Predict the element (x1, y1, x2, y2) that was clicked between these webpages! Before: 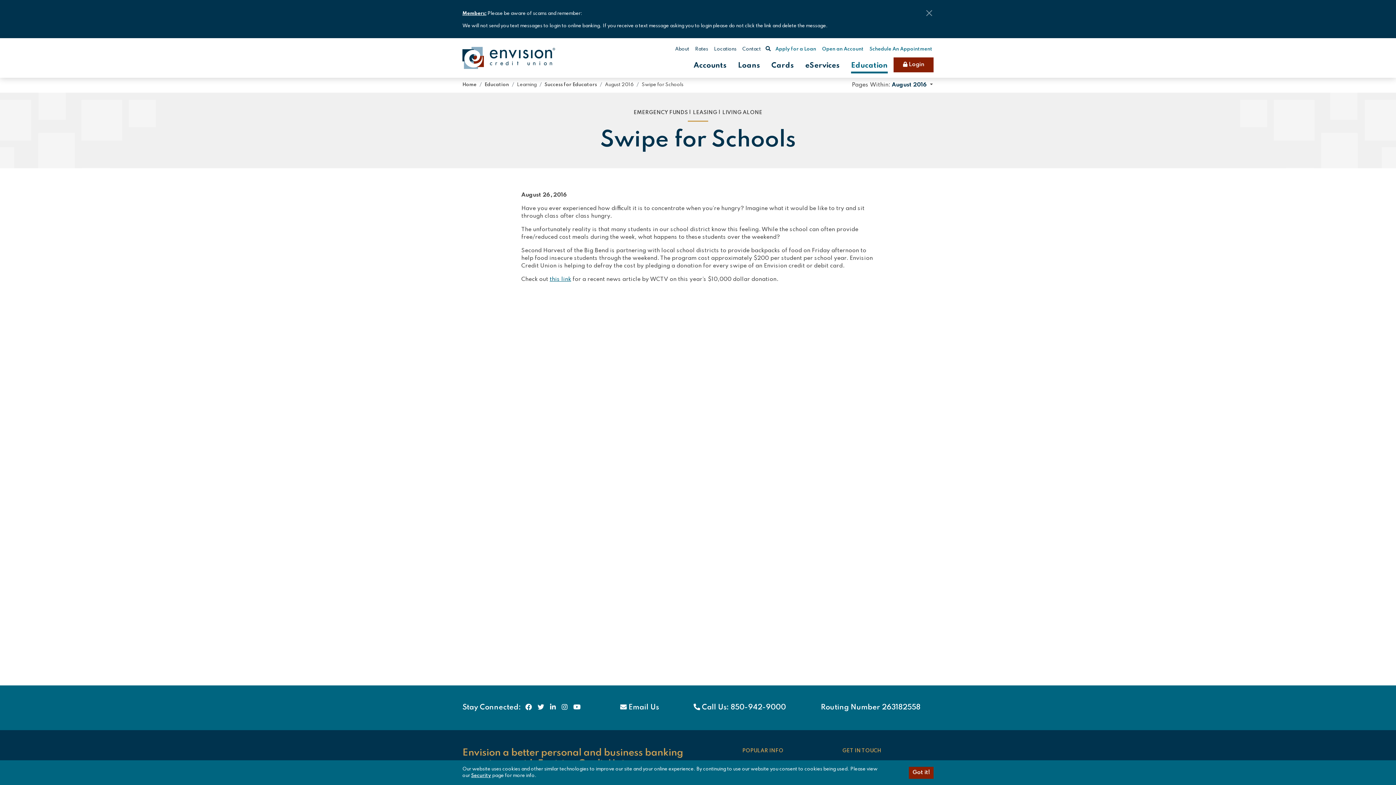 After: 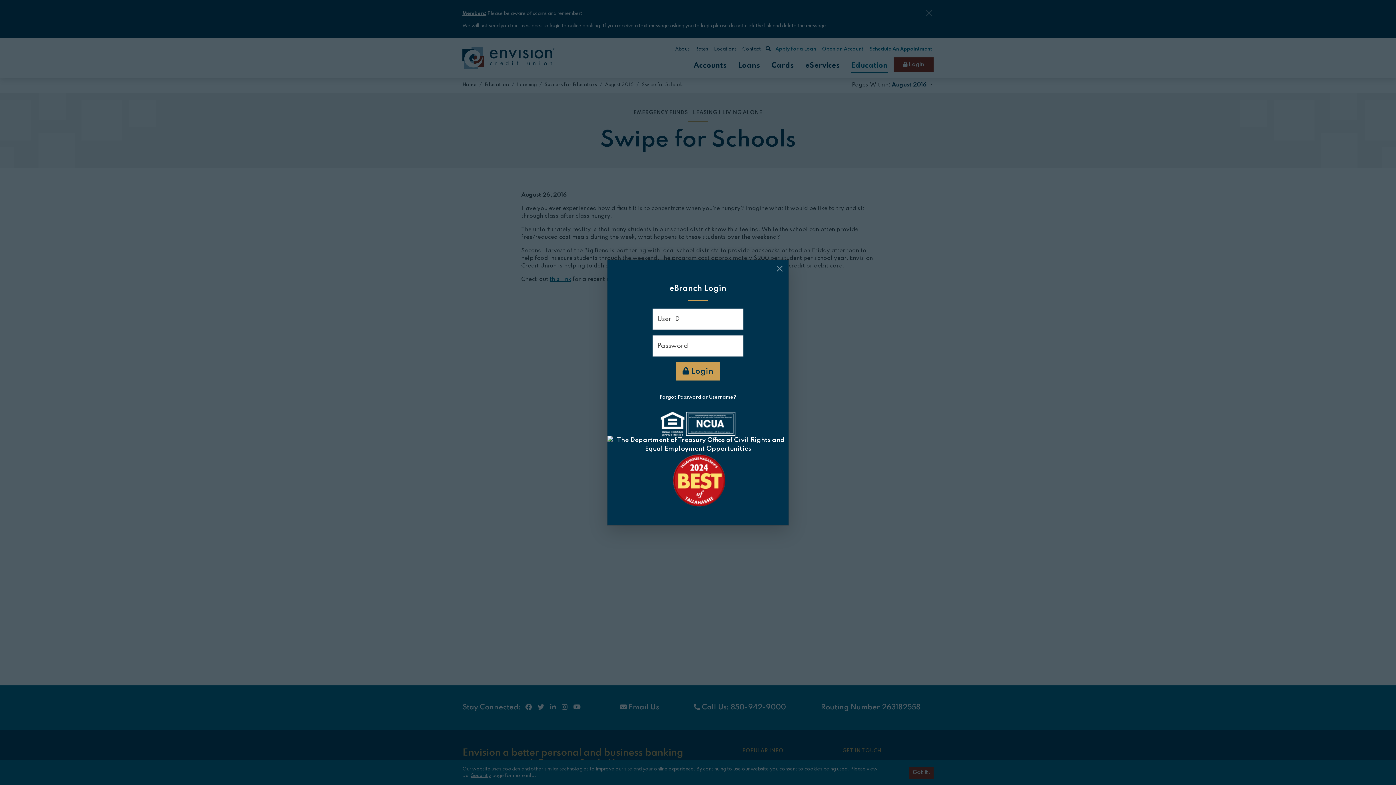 Action: label:  Login bbox: (893, 57, 933, 72)